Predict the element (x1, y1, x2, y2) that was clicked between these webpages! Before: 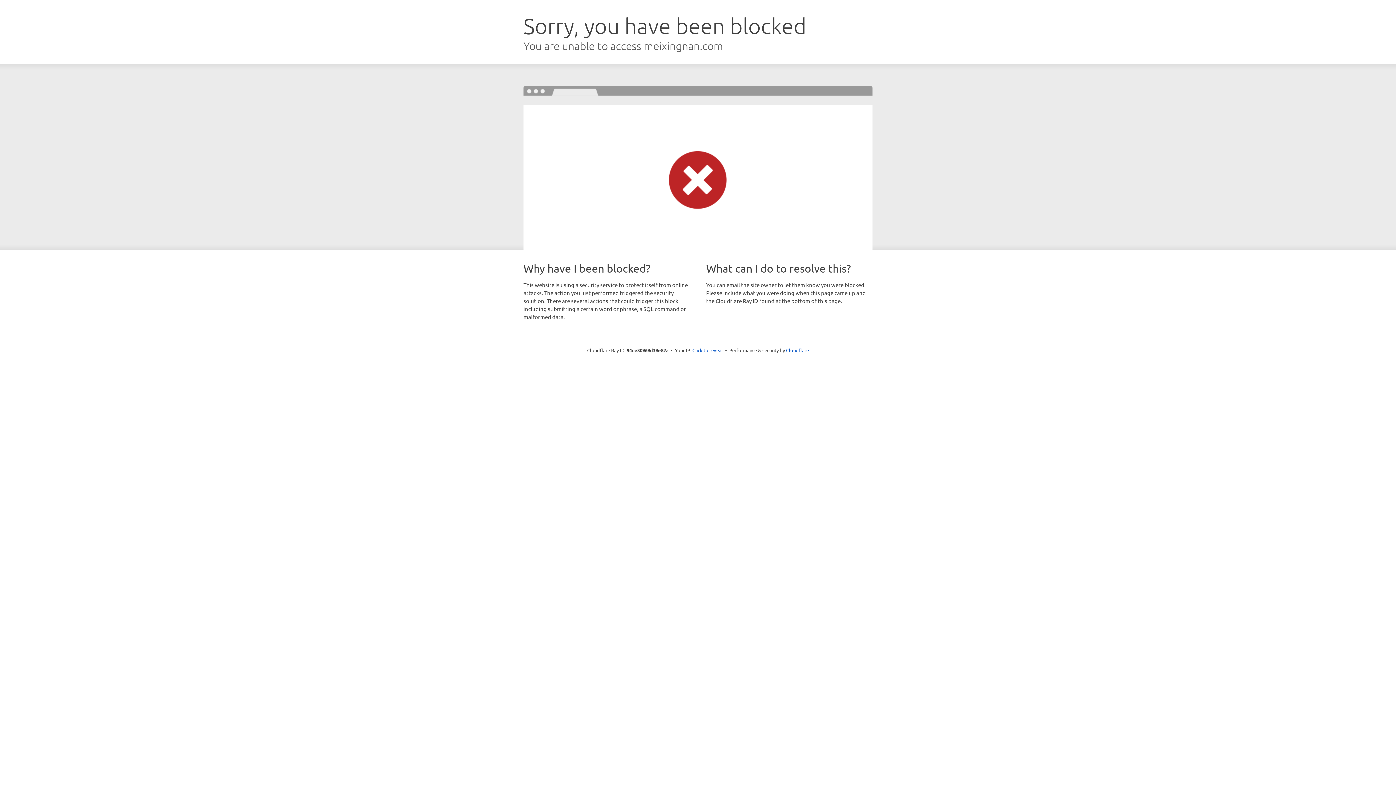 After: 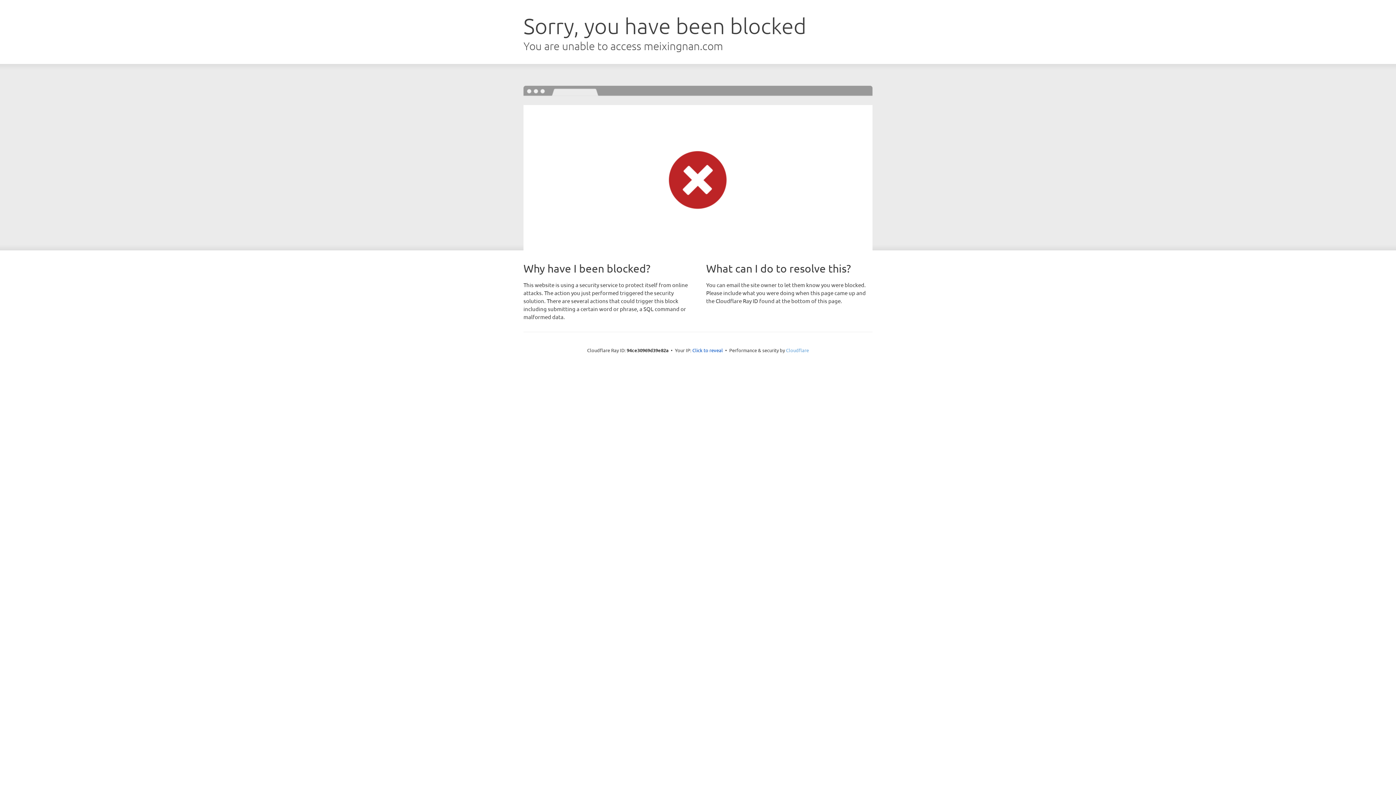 Action: bbox: (786, 347, 809, 353) label: Cloudflare